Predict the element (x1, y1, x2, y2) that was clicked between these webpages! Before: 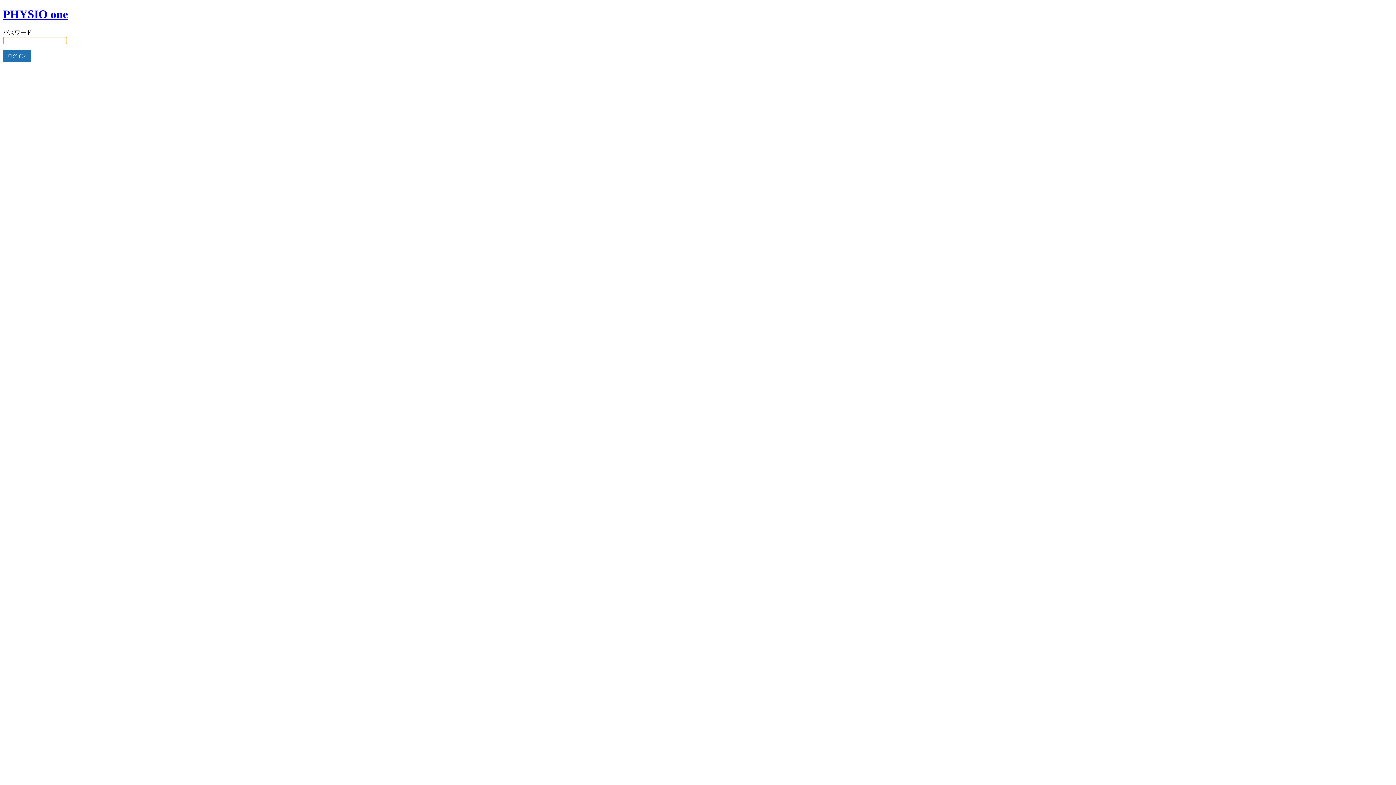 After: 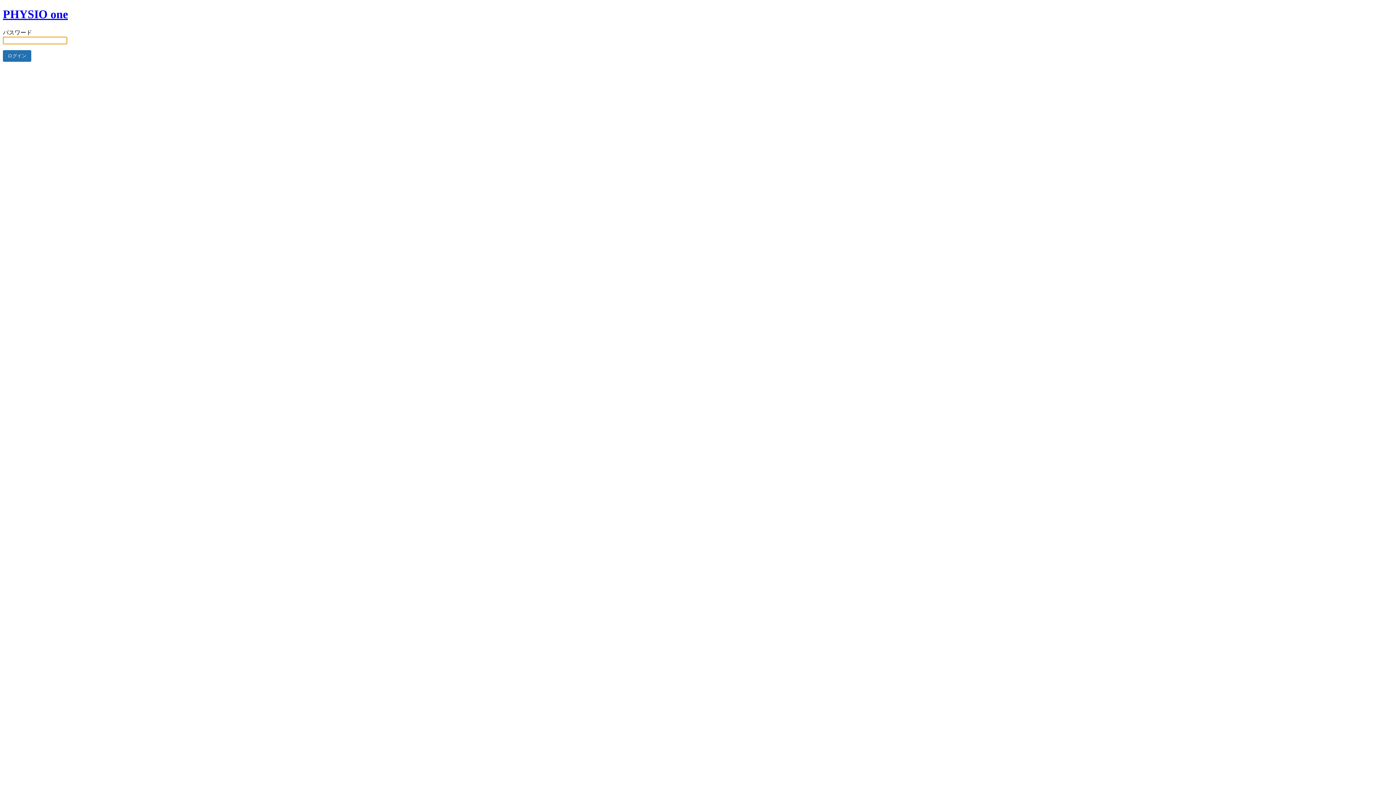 Action: bbox: (2, 7, 68, 20) label: PHYSIO one